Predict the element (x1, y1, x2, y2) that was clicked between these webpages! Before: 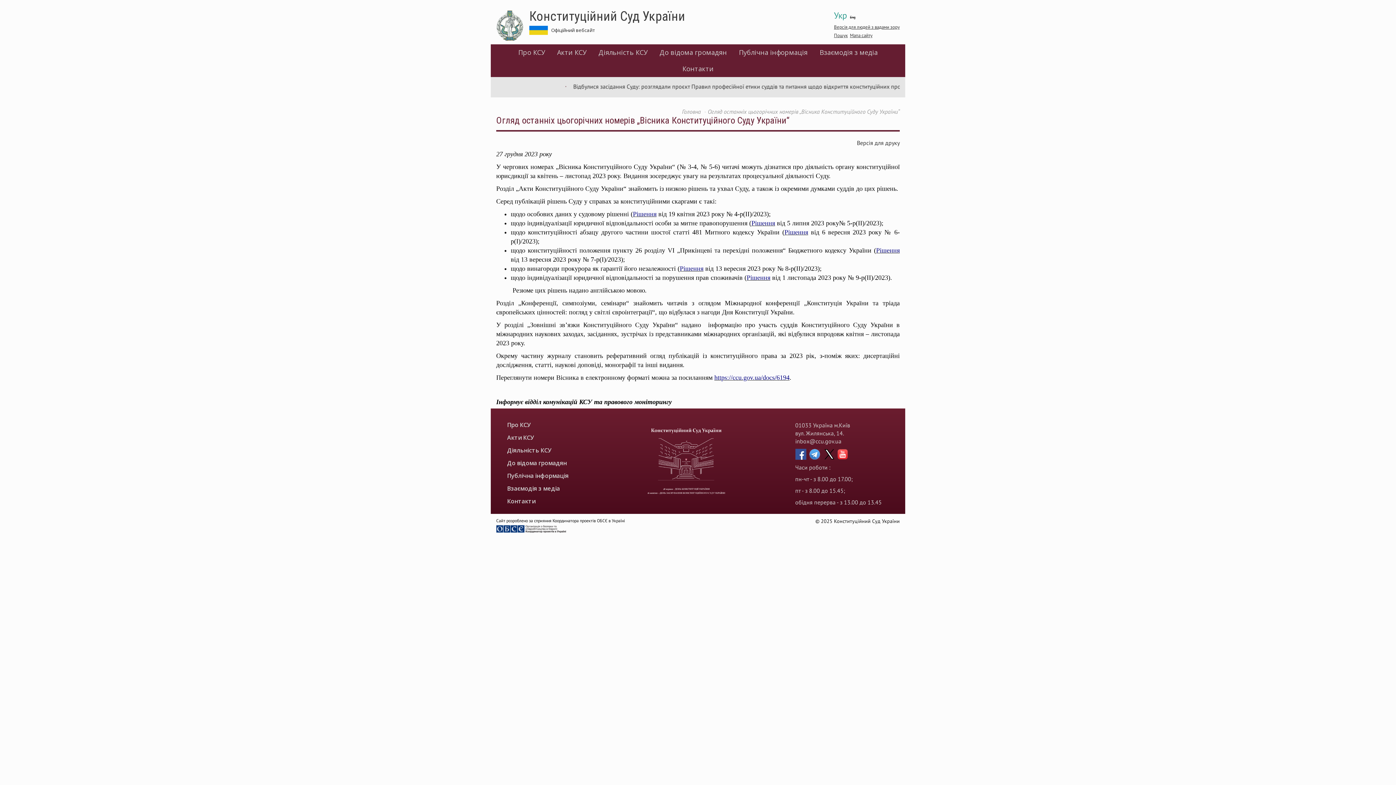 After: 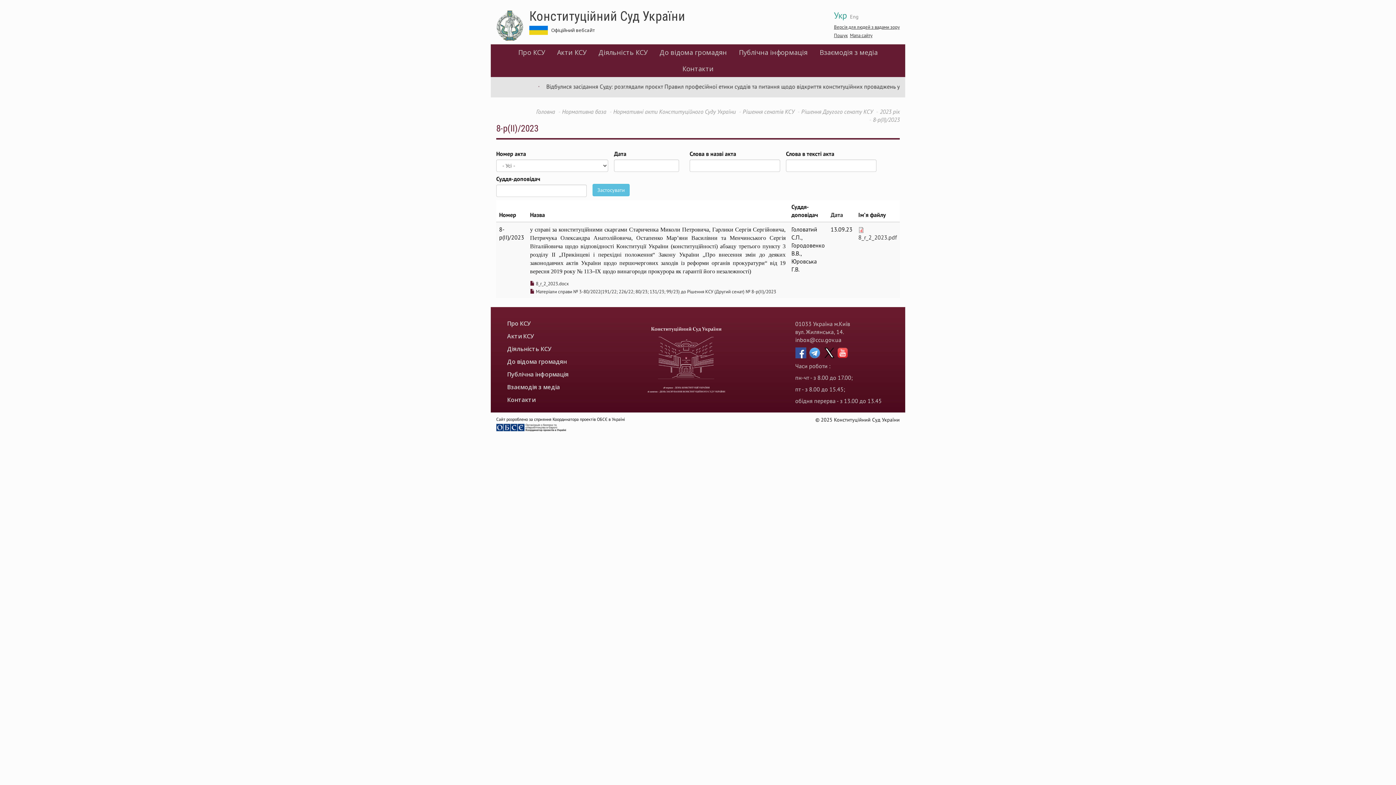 Action: label: Рішення bbox: (680, 264, 703, 272)